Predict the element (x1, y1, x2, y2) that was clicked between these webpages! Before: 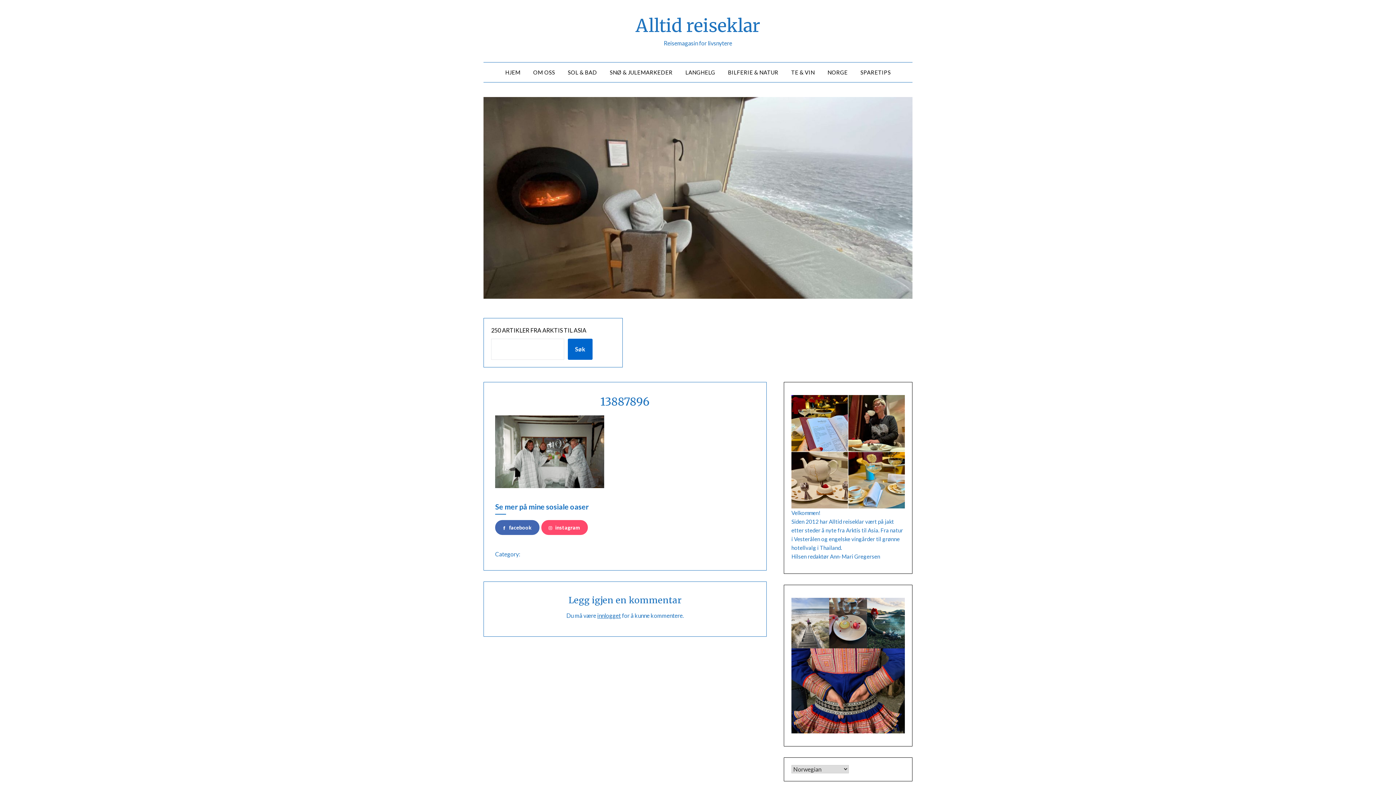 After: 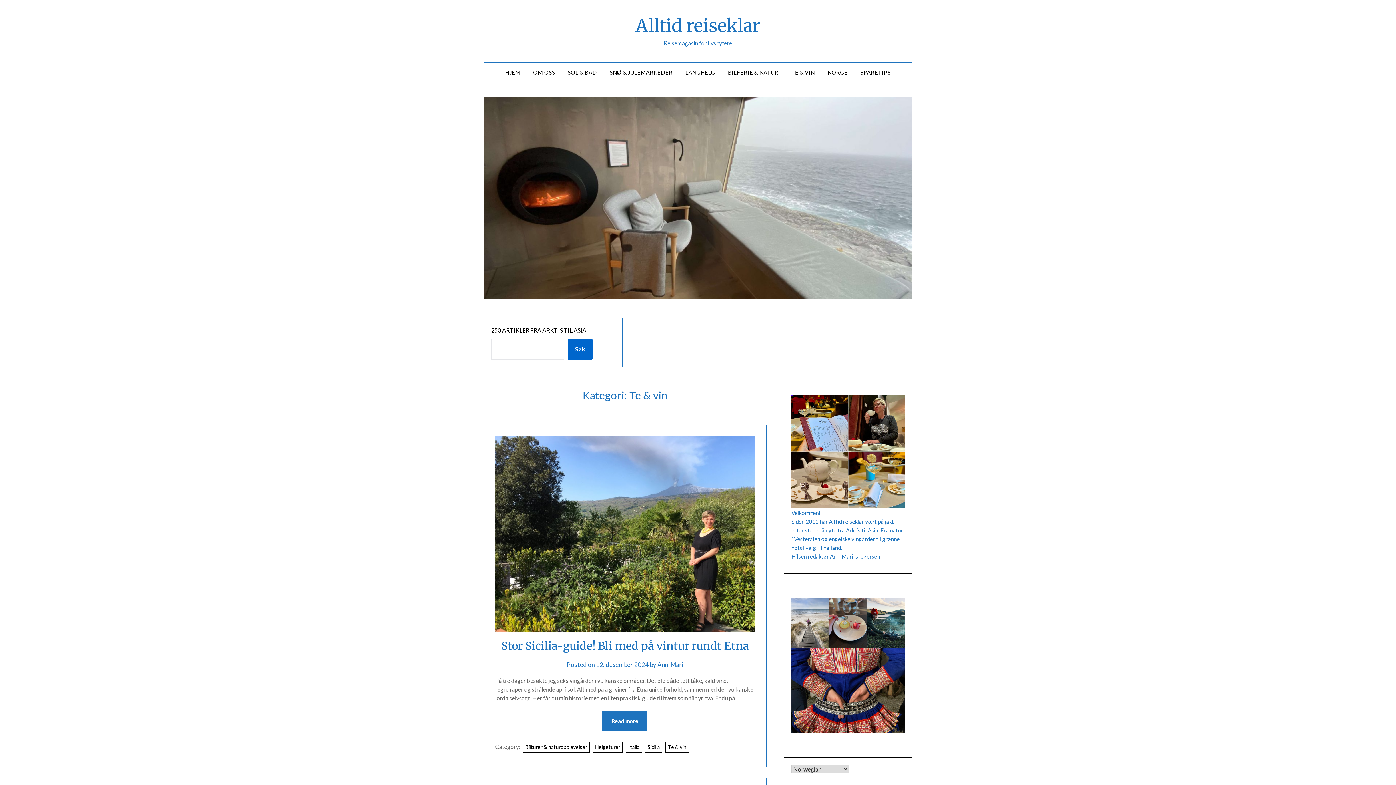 Action: bbox: (785, 62, 820, 82) label: TE & VIN